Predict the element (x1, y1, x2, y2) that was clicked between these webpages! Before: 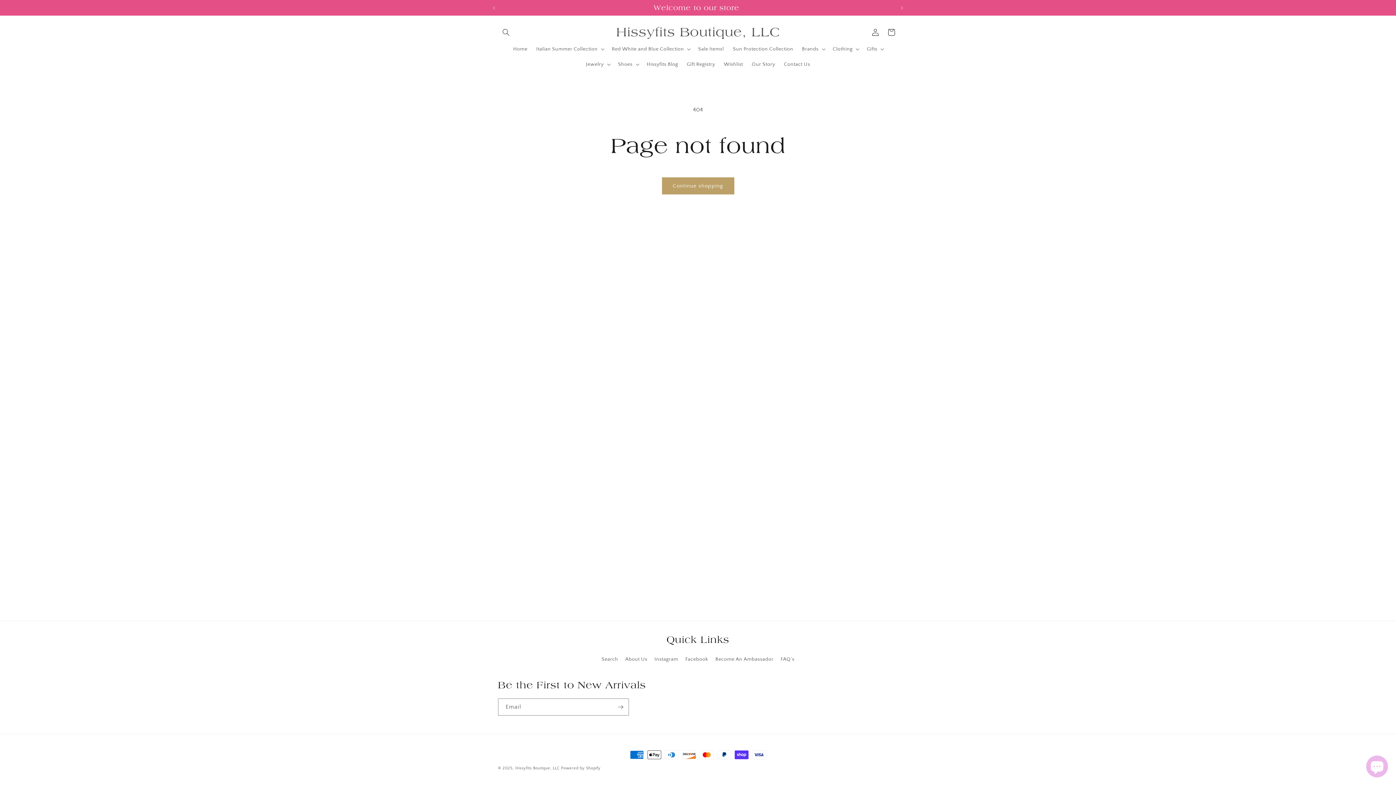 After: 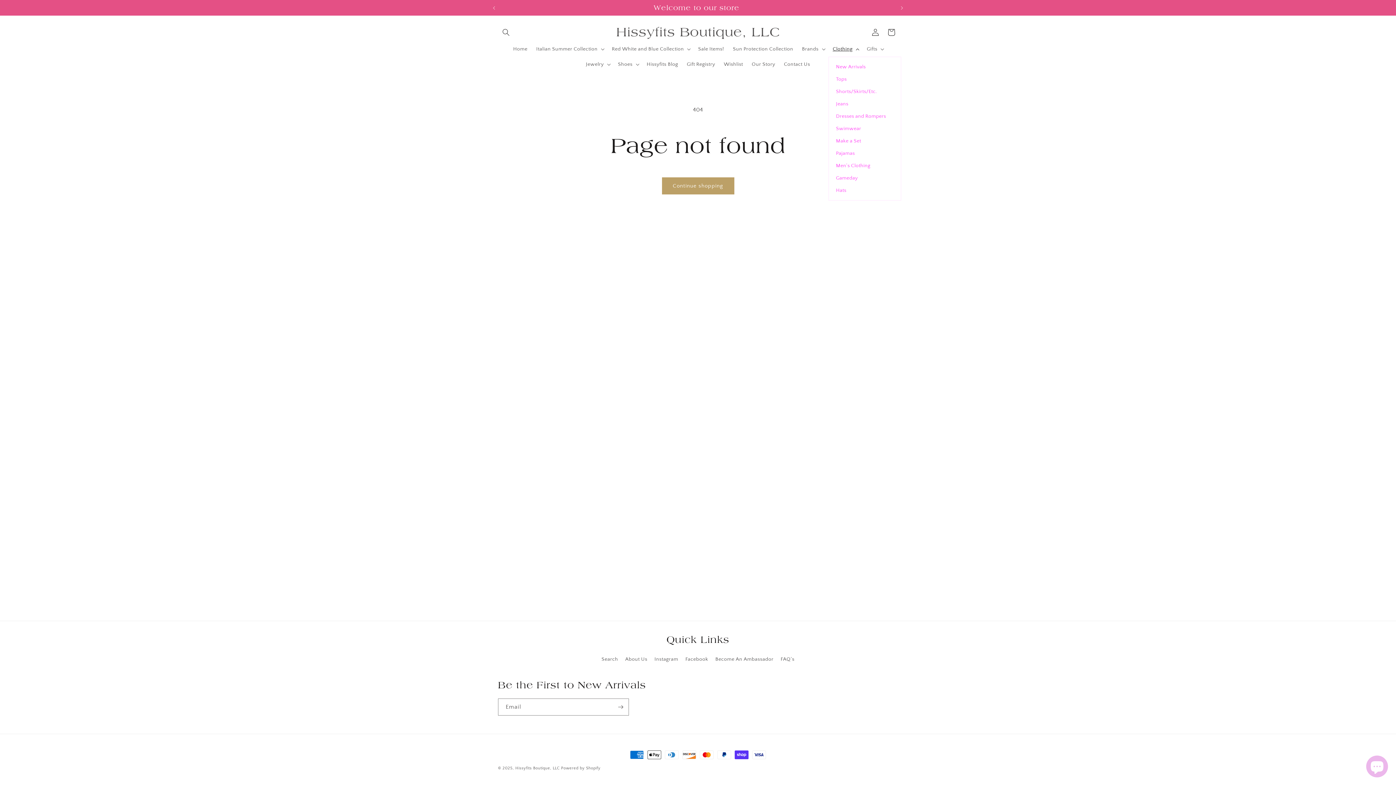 Action: label: Clothing bbox: (828, 41, 862, 56)